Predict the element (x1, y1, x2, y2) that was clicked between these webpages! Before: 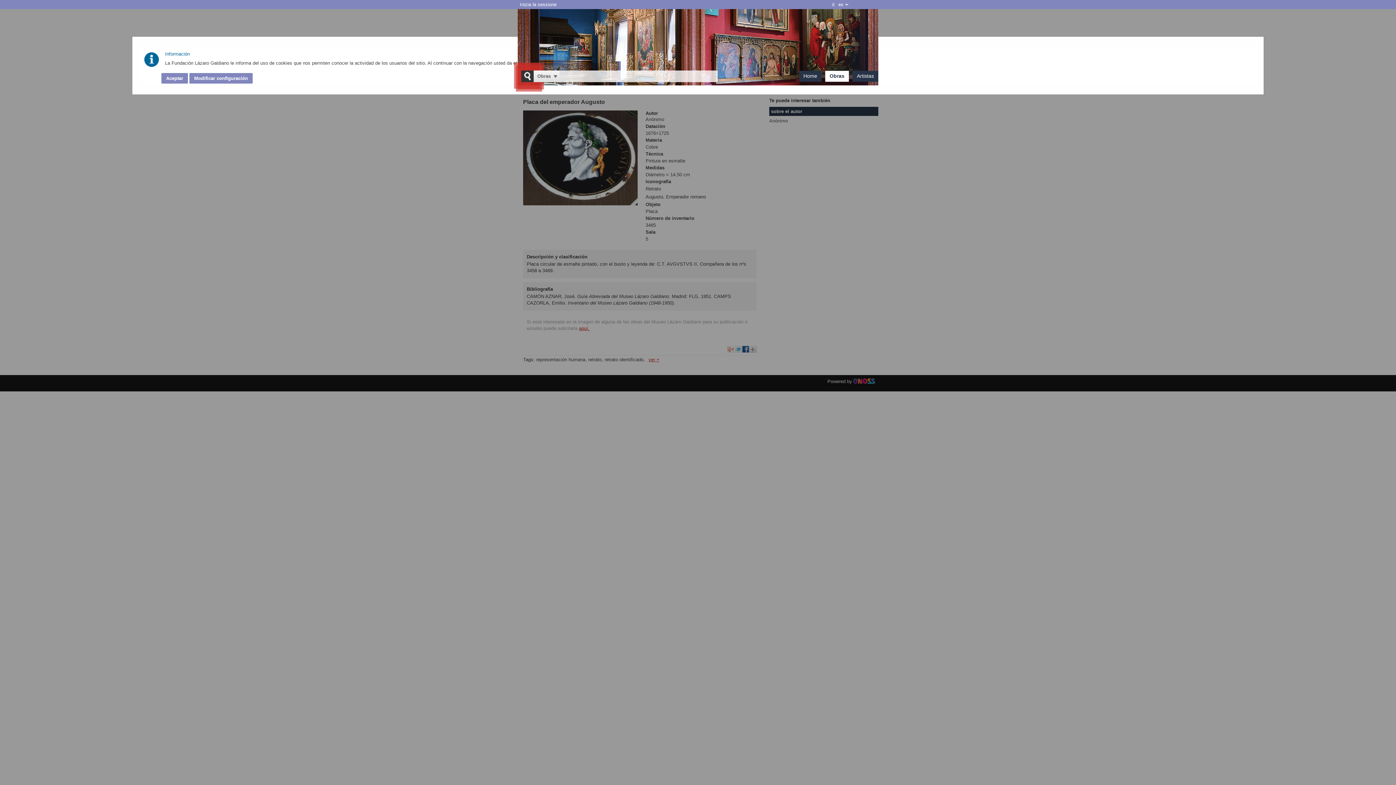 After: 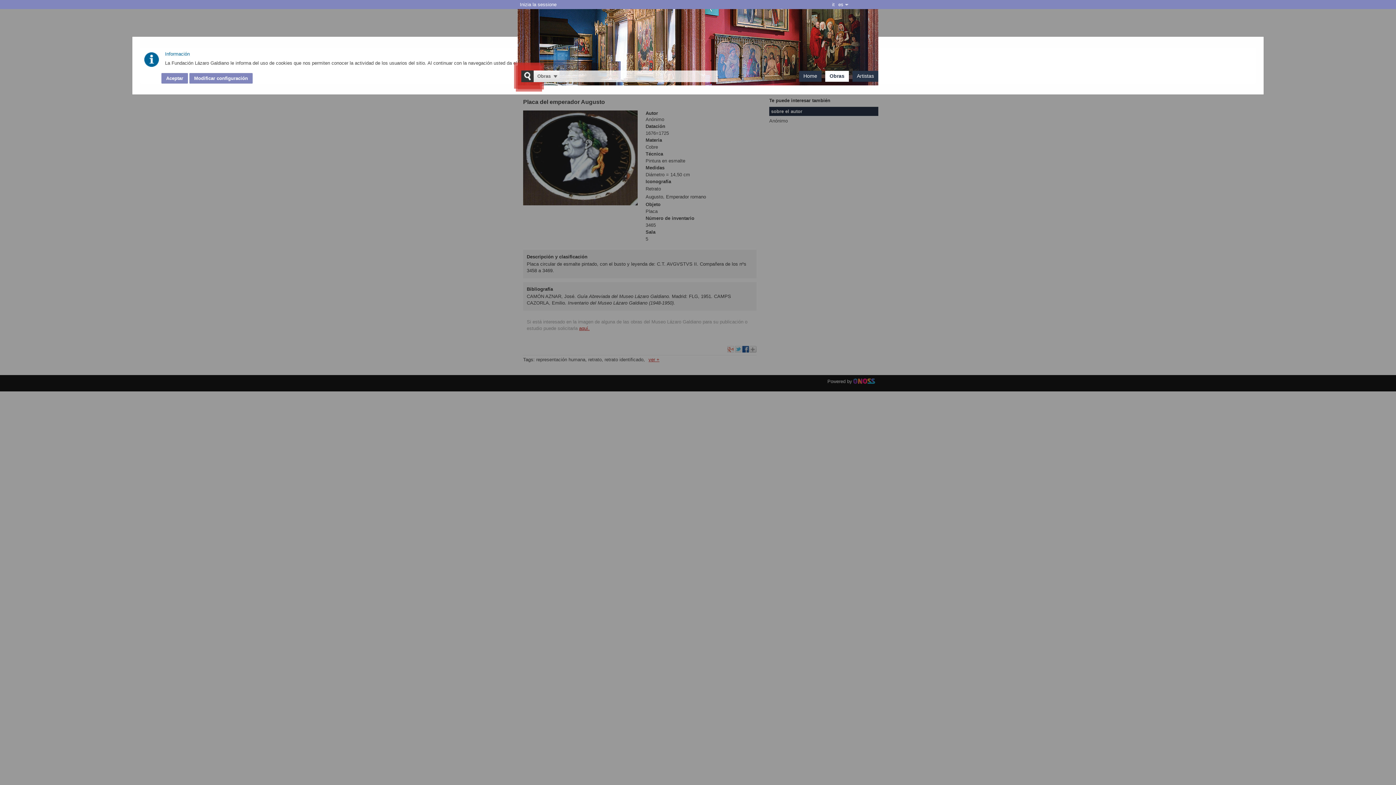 Action: label: it bbox: (830, 0, 836, 9)